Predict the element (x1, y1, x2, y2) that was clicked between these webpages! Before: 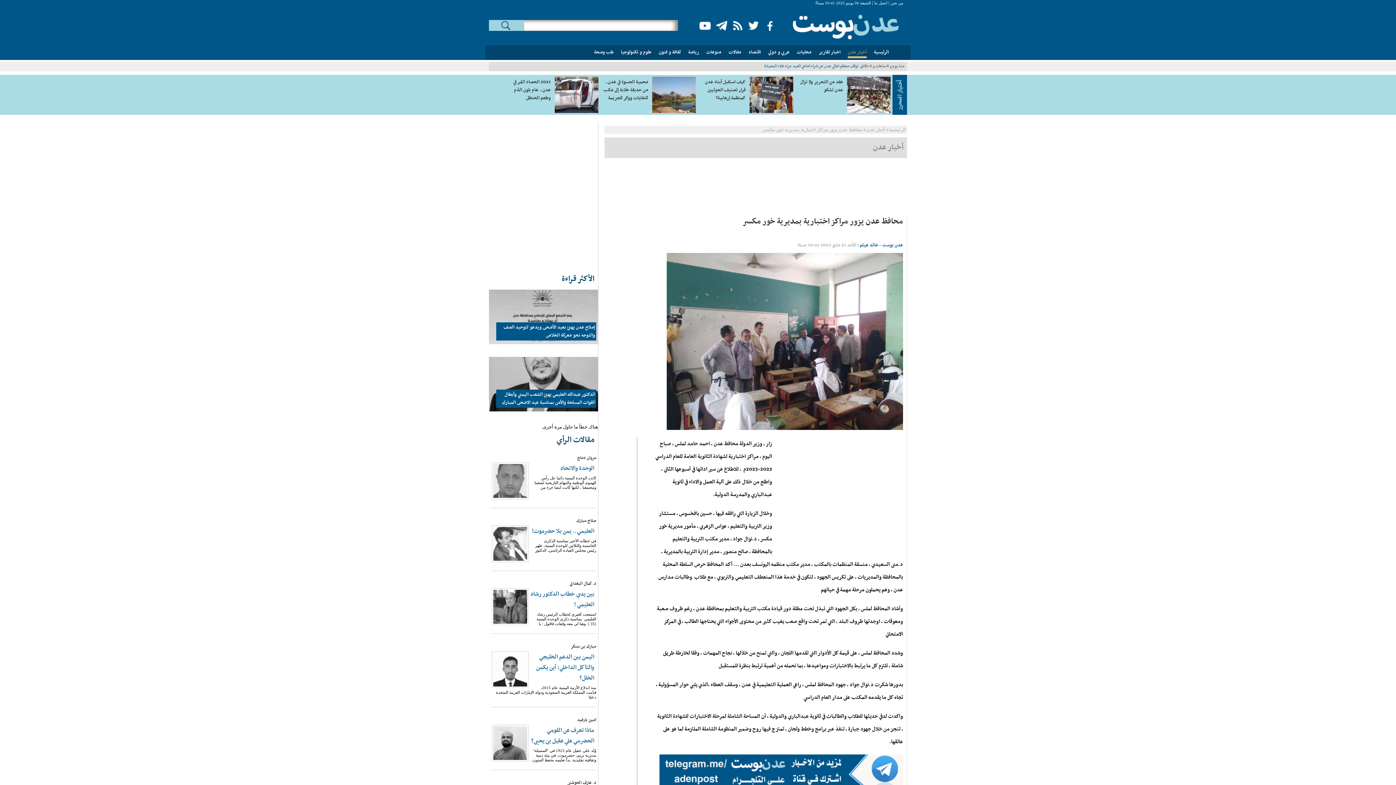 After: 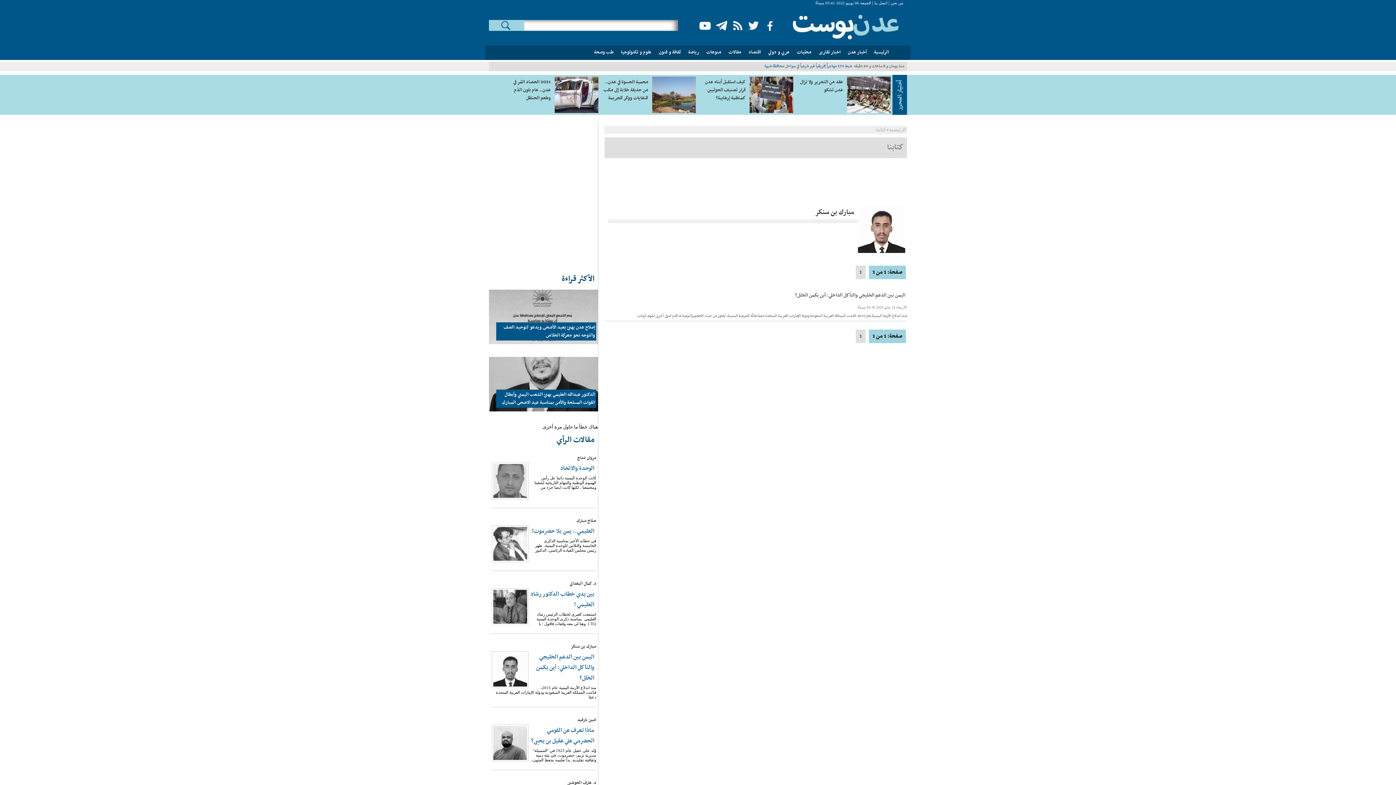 Action: label: مبارك بن سنكر bbox: (570, 643, 596, 650)